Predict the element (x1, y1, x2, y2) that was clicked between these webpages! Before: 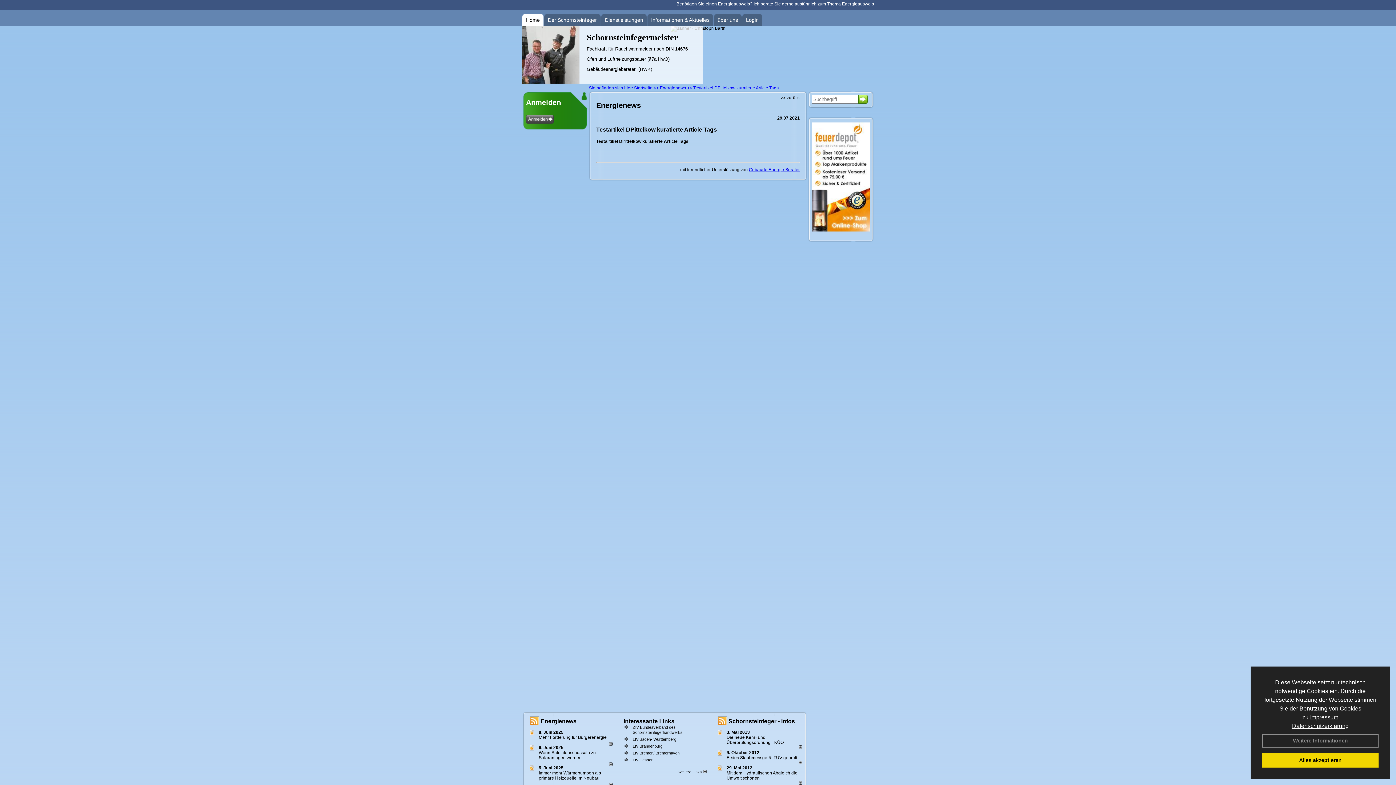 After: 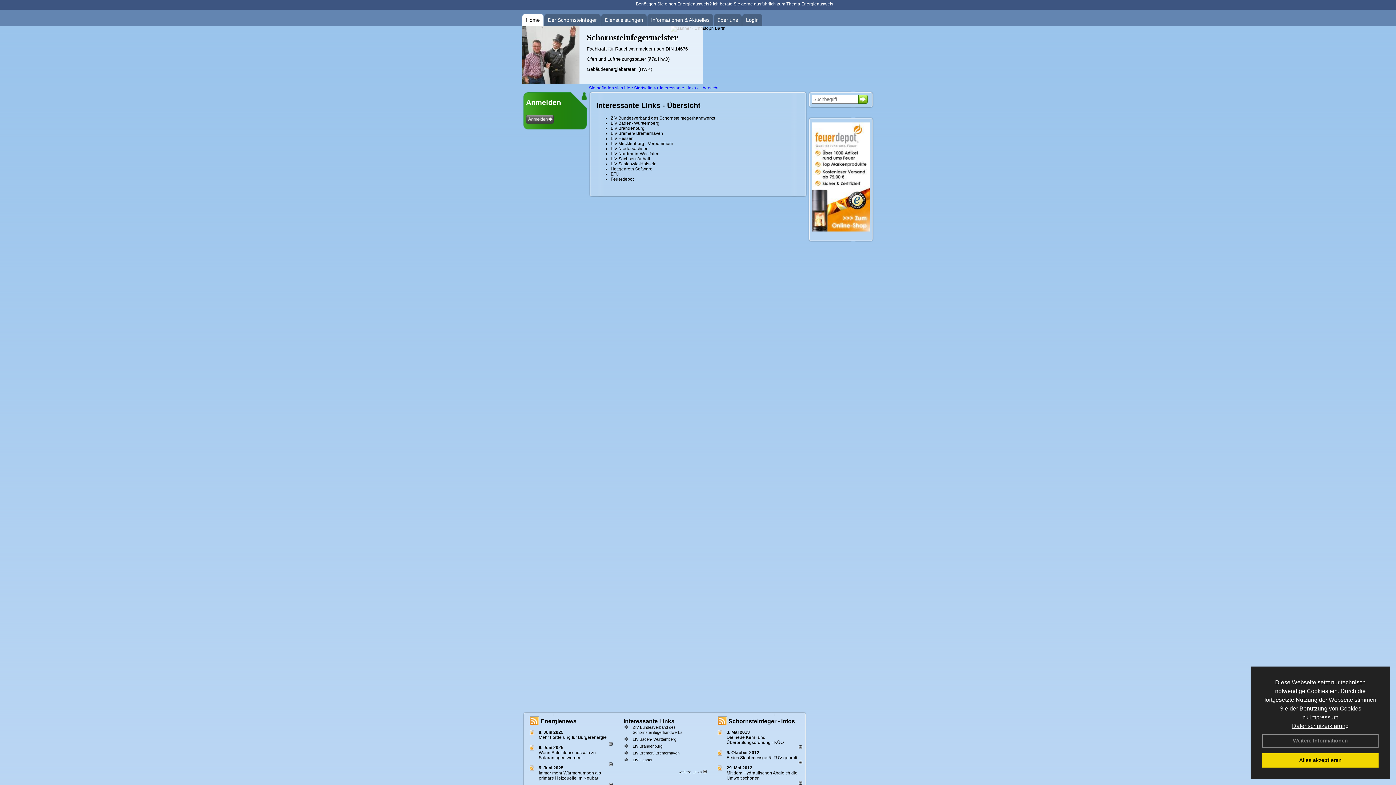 Action: bbox: (623, 718, 674, 724) label: Interessante Links